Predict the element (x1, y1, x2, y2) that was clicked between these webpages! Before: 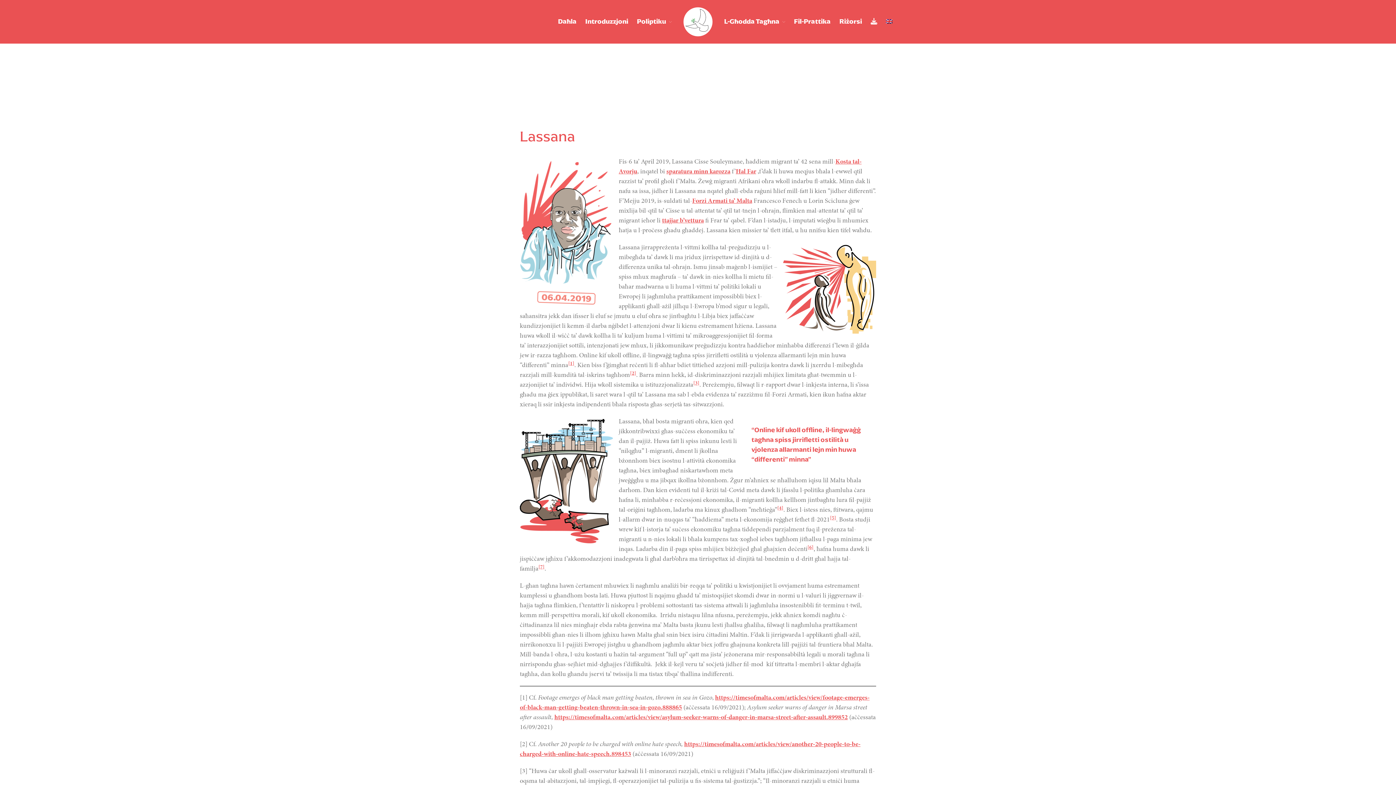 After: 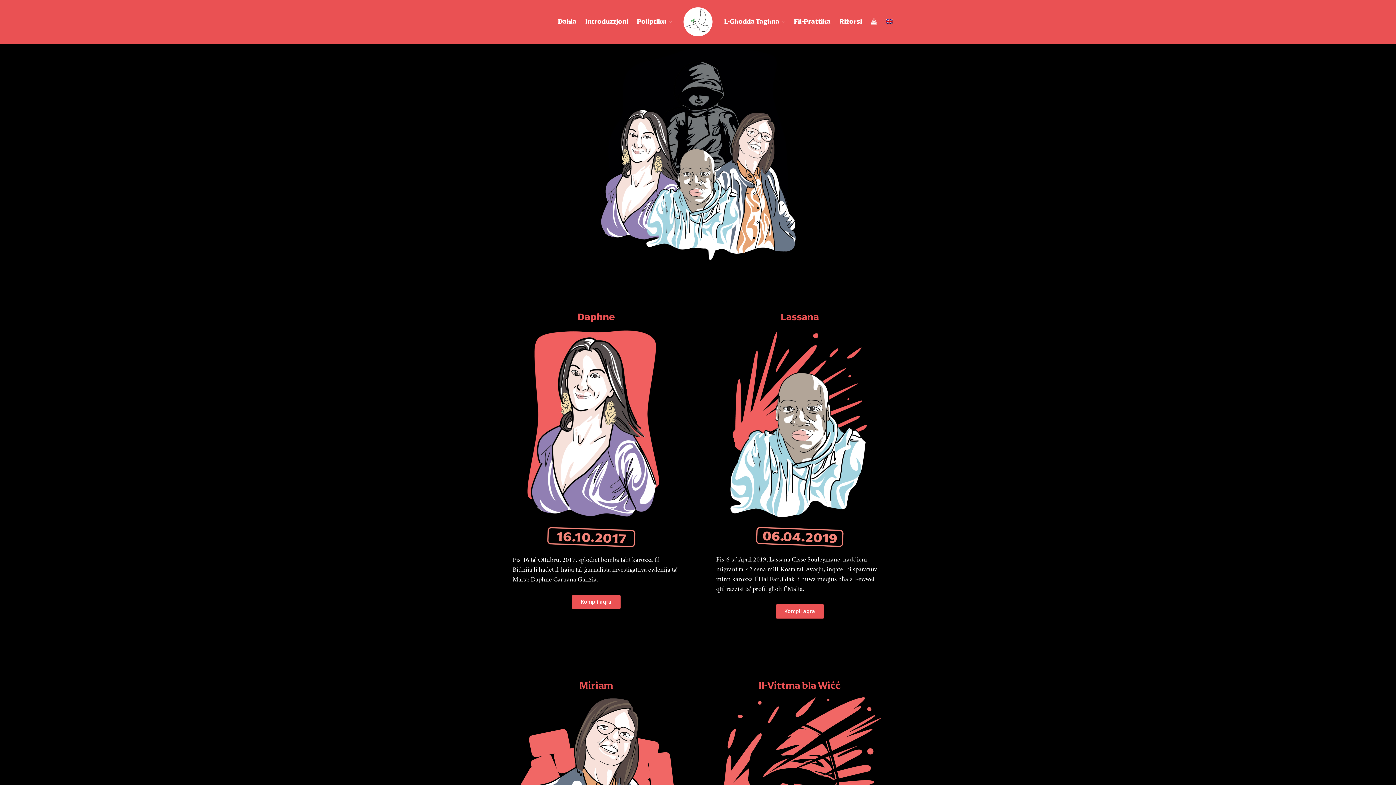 Action: label: Poliptiku bbox: (633, 16, 675, 27)